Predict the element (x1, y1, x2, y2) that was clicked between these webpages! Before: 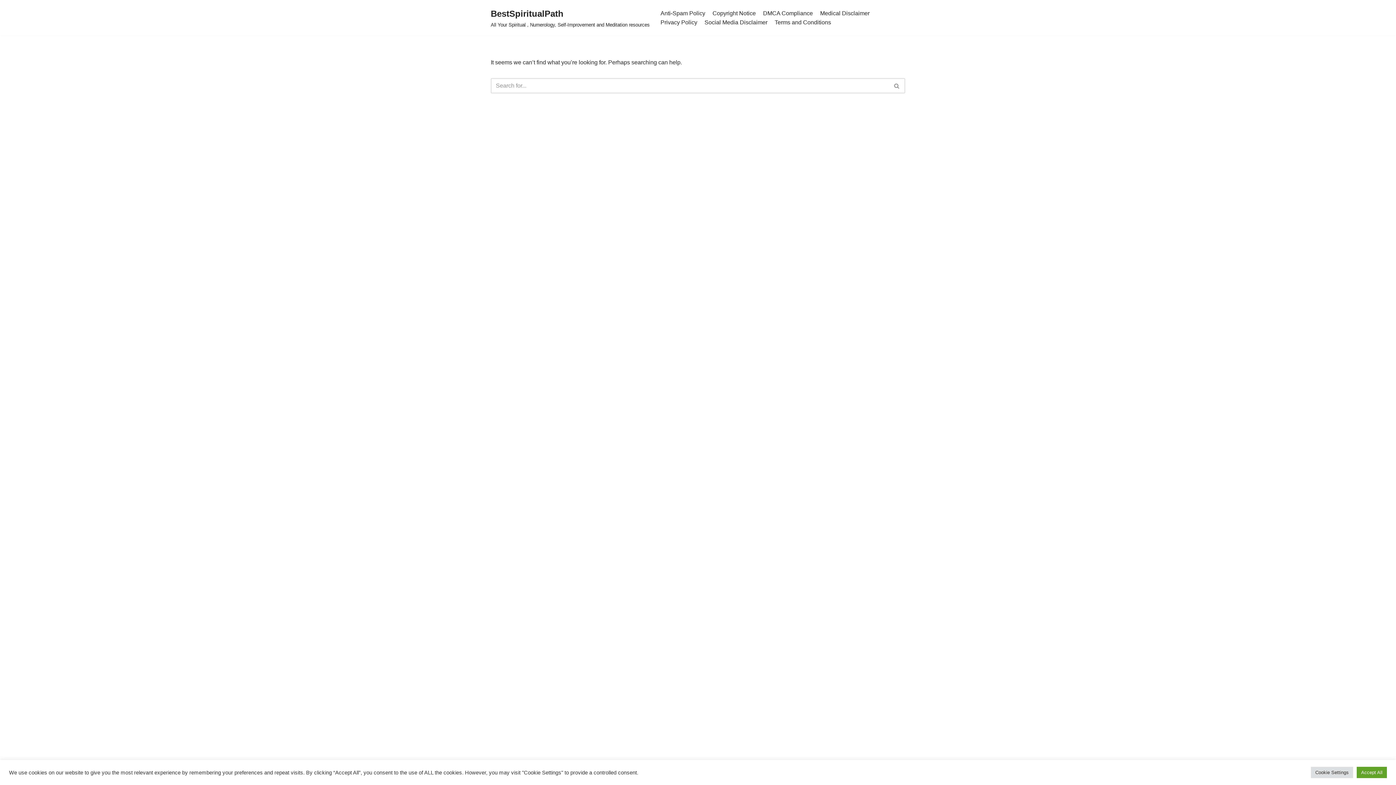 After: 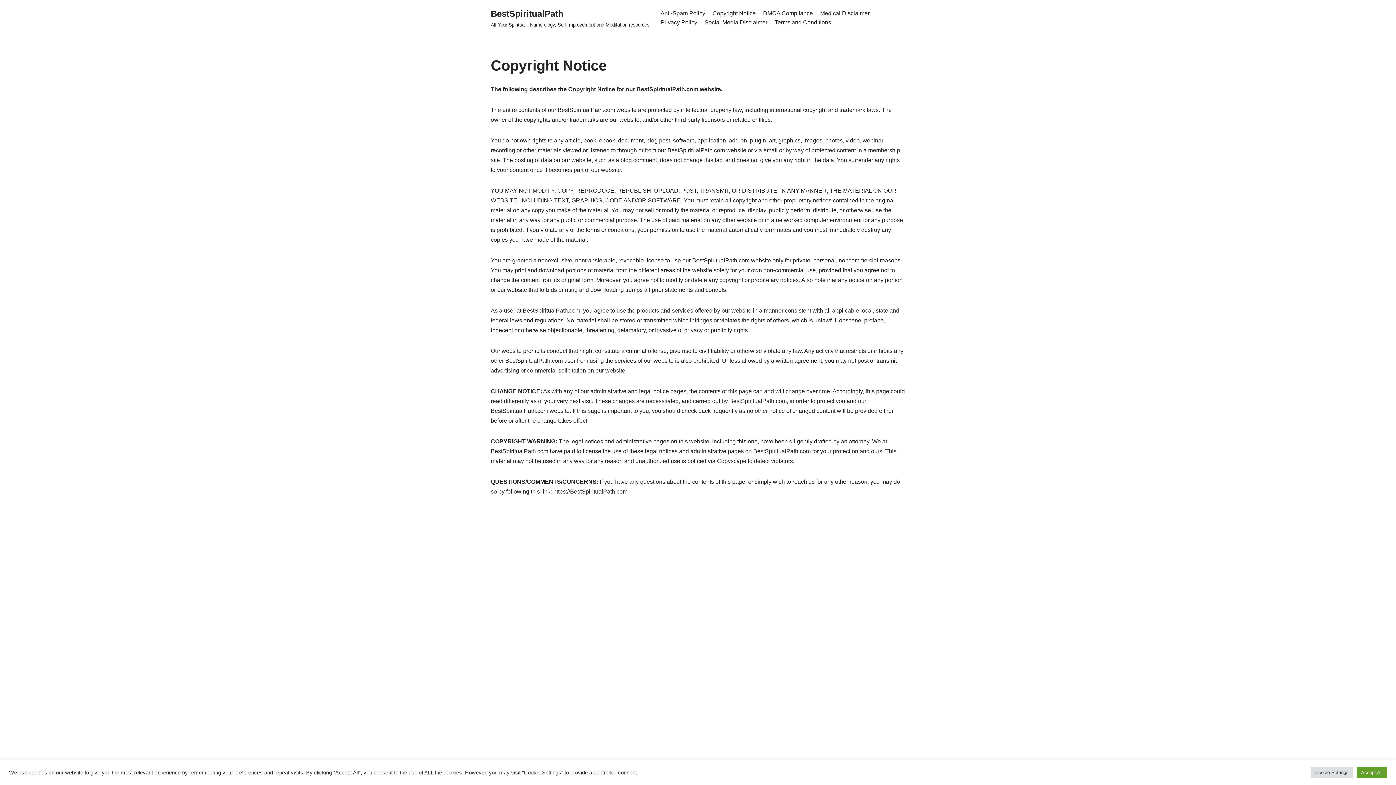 Action: bbox: (712, 8, 756, 17) label: Copyright Notice